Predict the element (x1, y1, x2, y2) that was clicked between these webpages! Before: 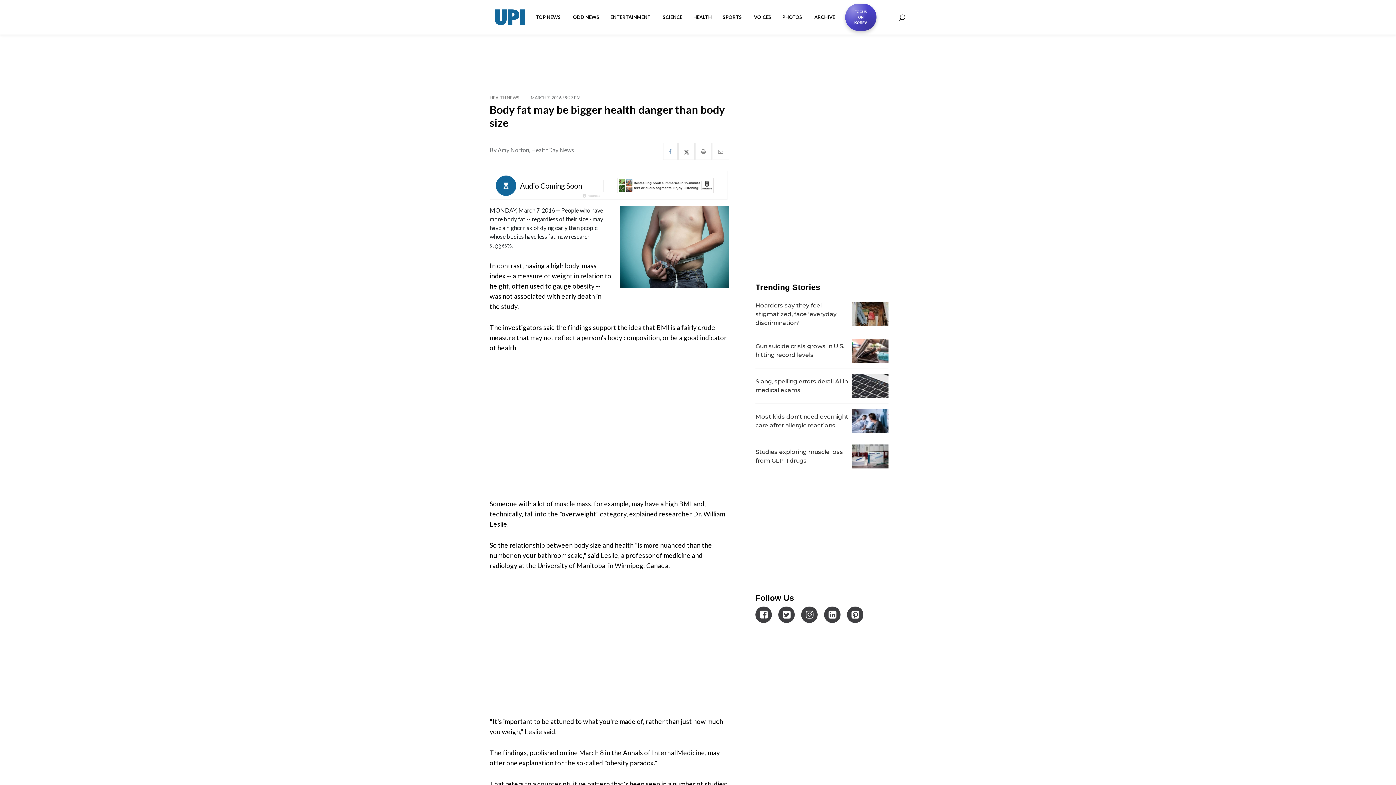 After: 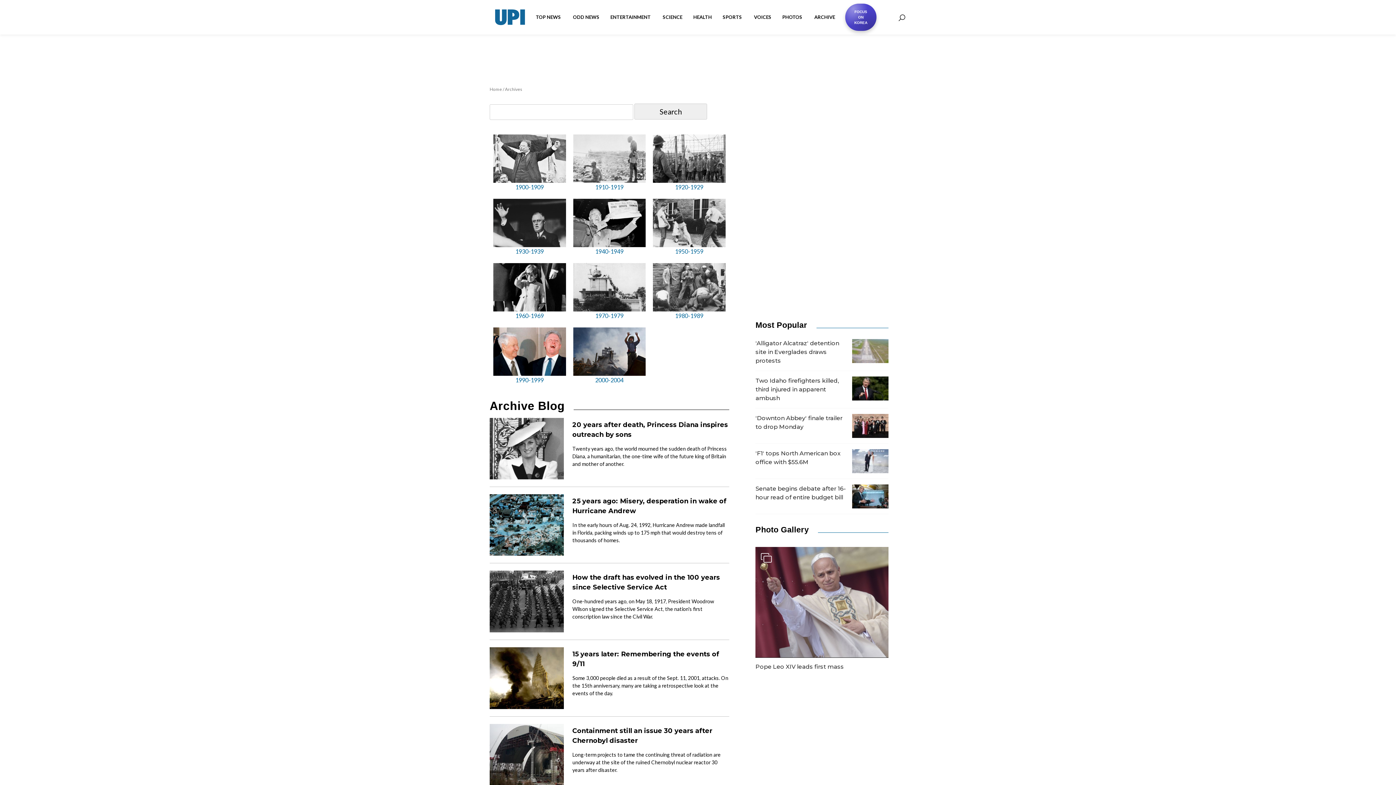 Action: bbox: (809, 8, 841, 26) label: ARCHIVE 